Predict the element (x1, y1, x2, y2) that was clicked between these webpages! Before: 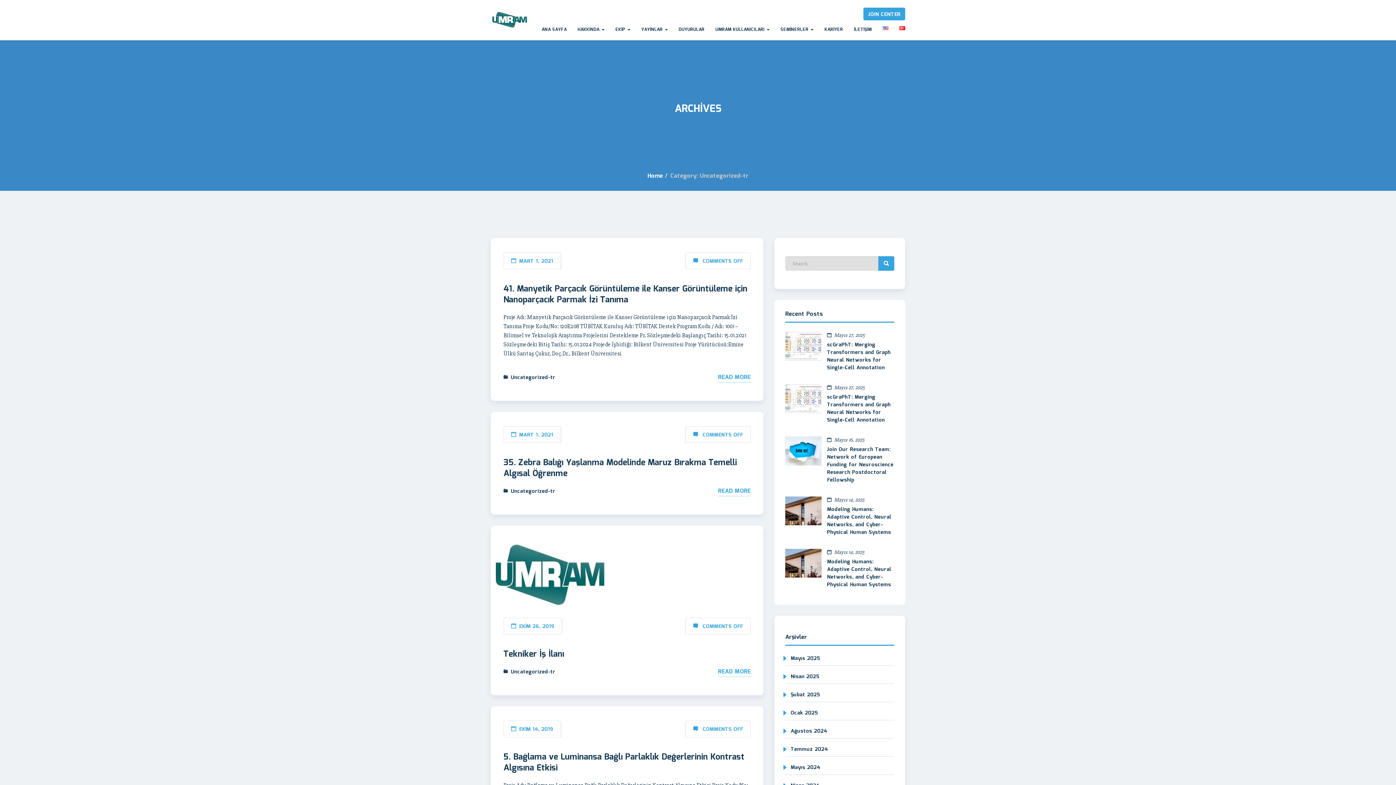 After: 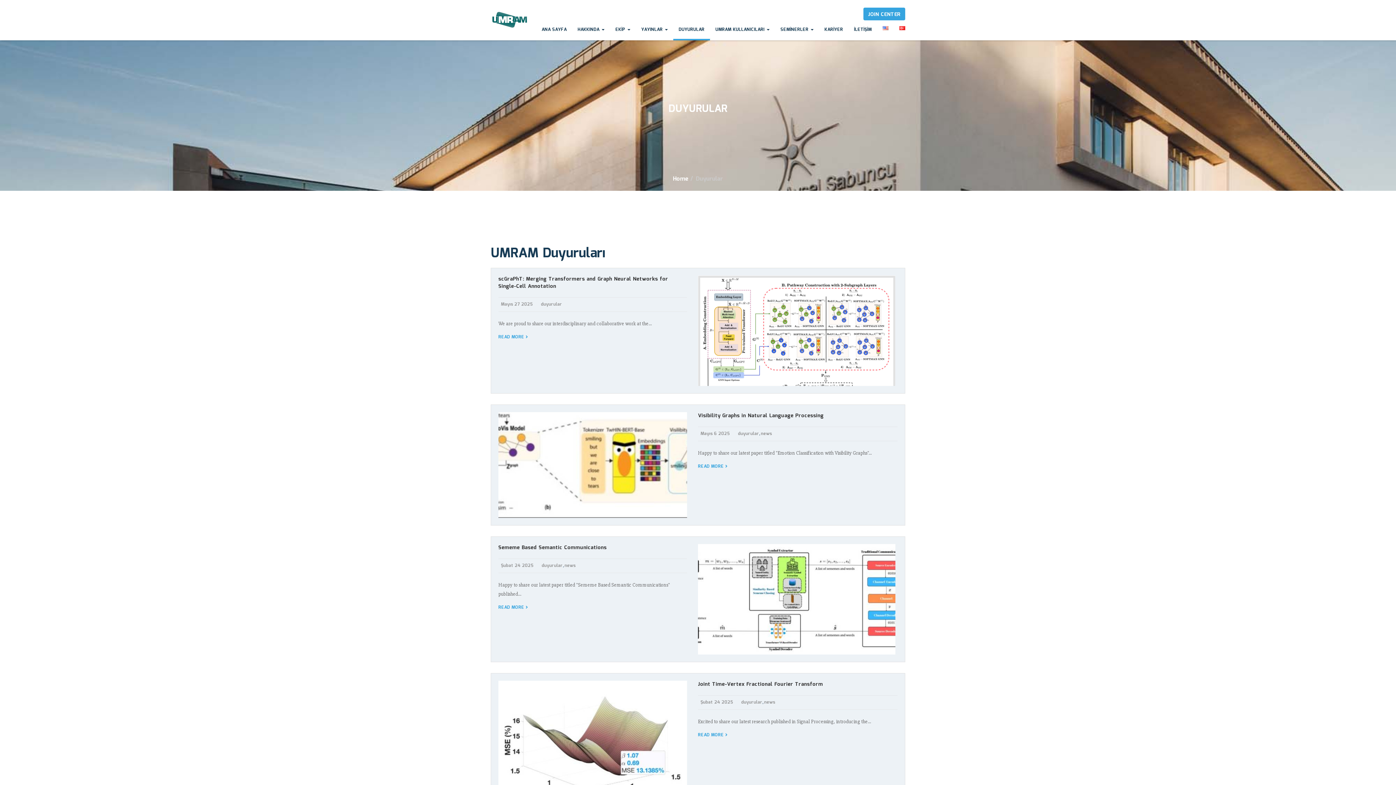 Action: bbox: (673, 20, 710, 40) label: DUYURULAR